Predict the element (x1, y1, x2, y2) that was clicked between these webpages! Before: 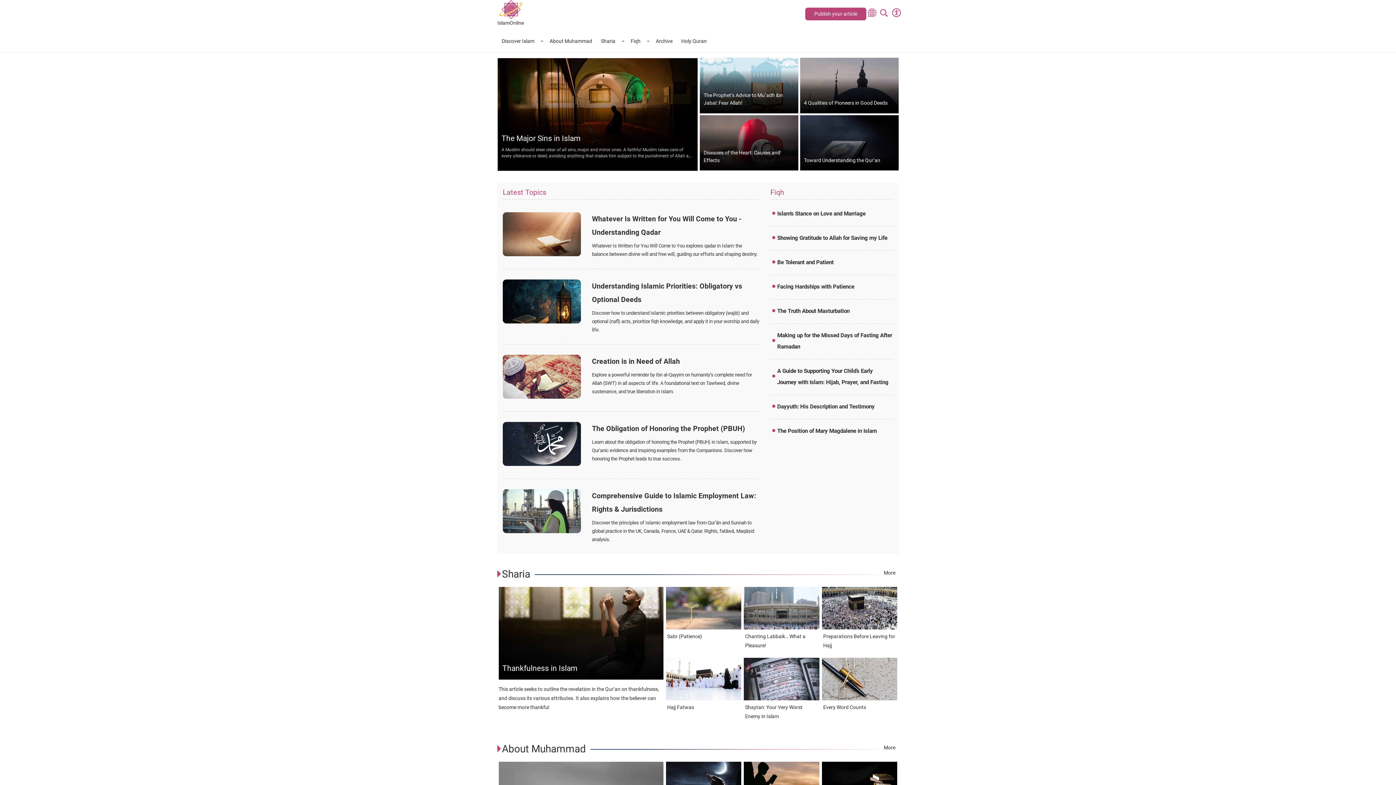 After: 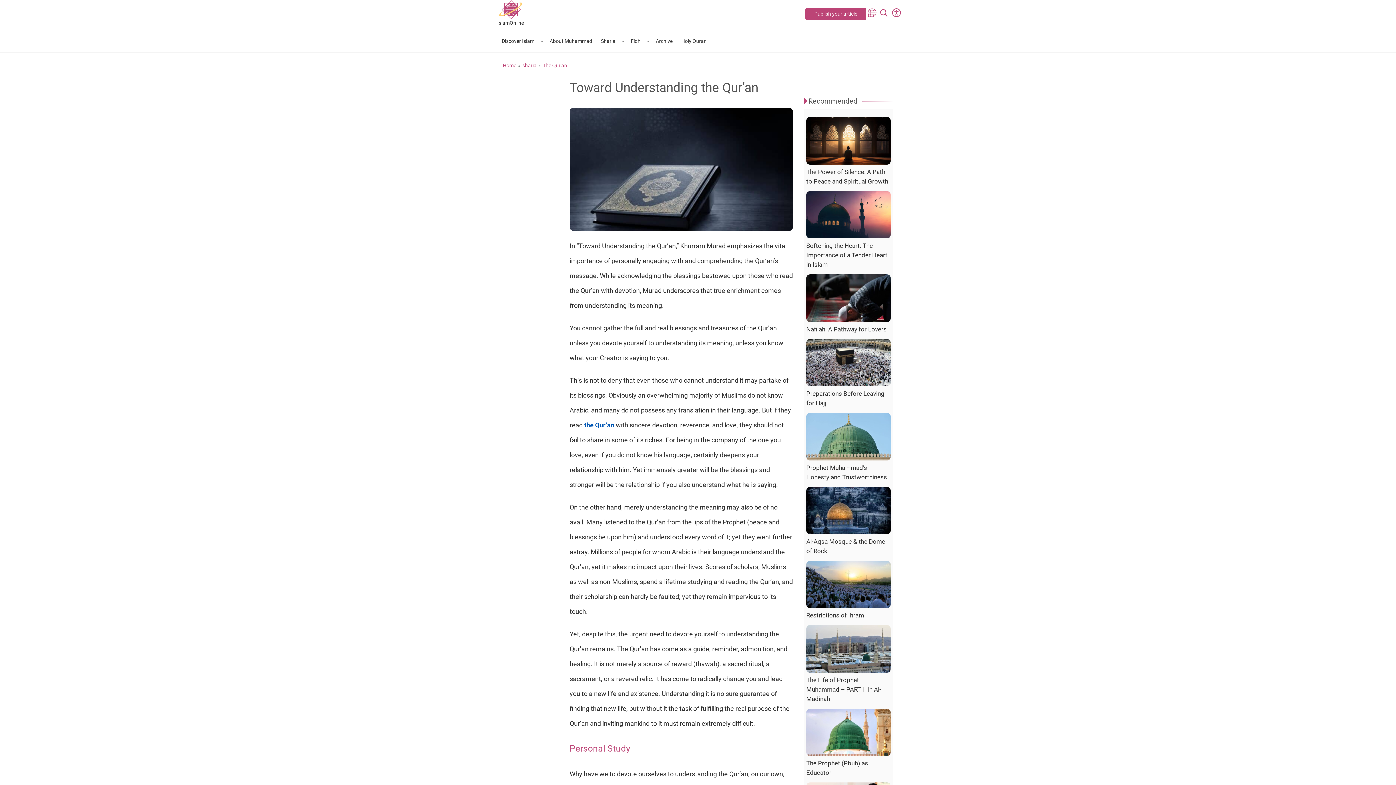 Action: label: Toward Understanding the Qur’an bbox: (804, 156, 895, 164)